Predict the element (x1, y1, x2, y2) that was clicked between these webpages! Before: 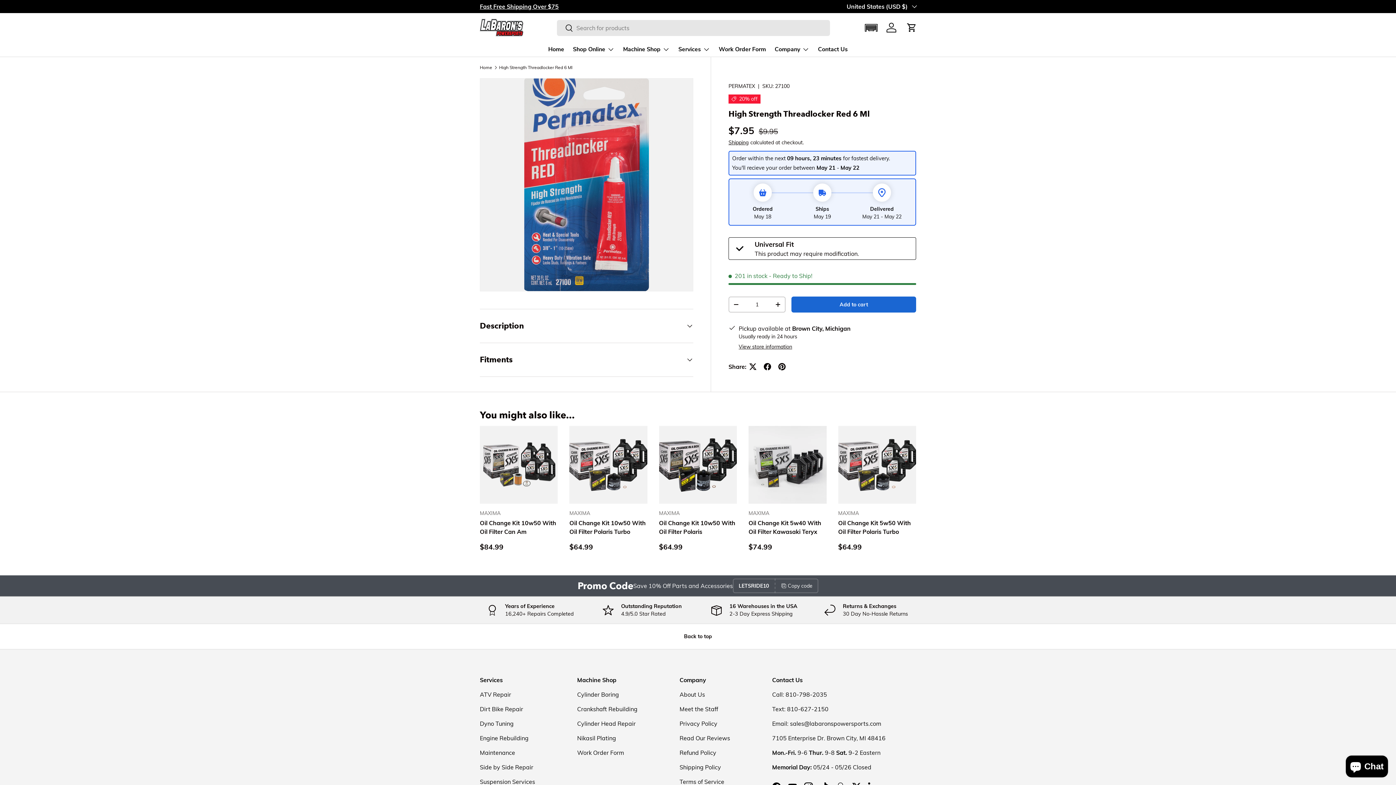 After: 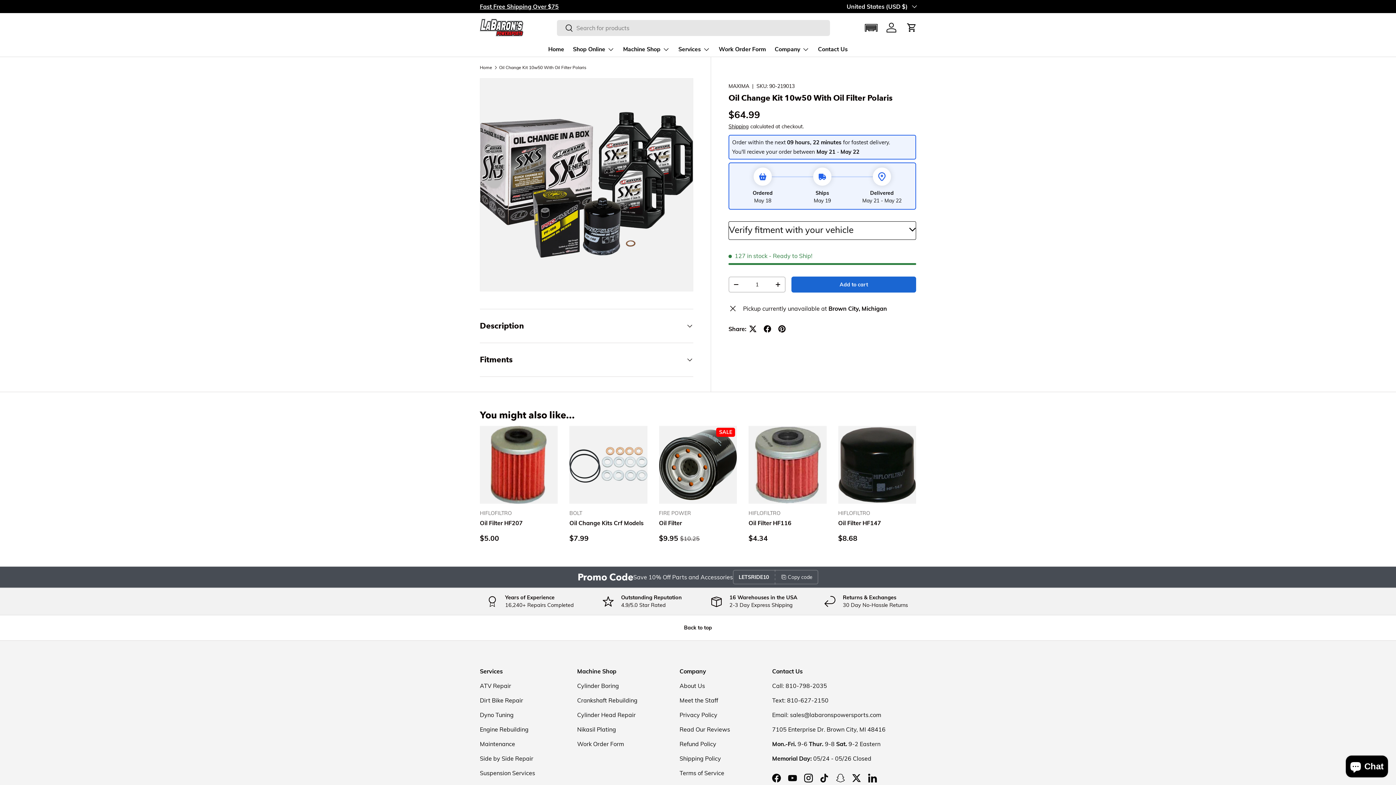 Action: label: Oil Change Kit 10w50 With Oil Filter Polaris bbox: (659, 426, 737, 504)